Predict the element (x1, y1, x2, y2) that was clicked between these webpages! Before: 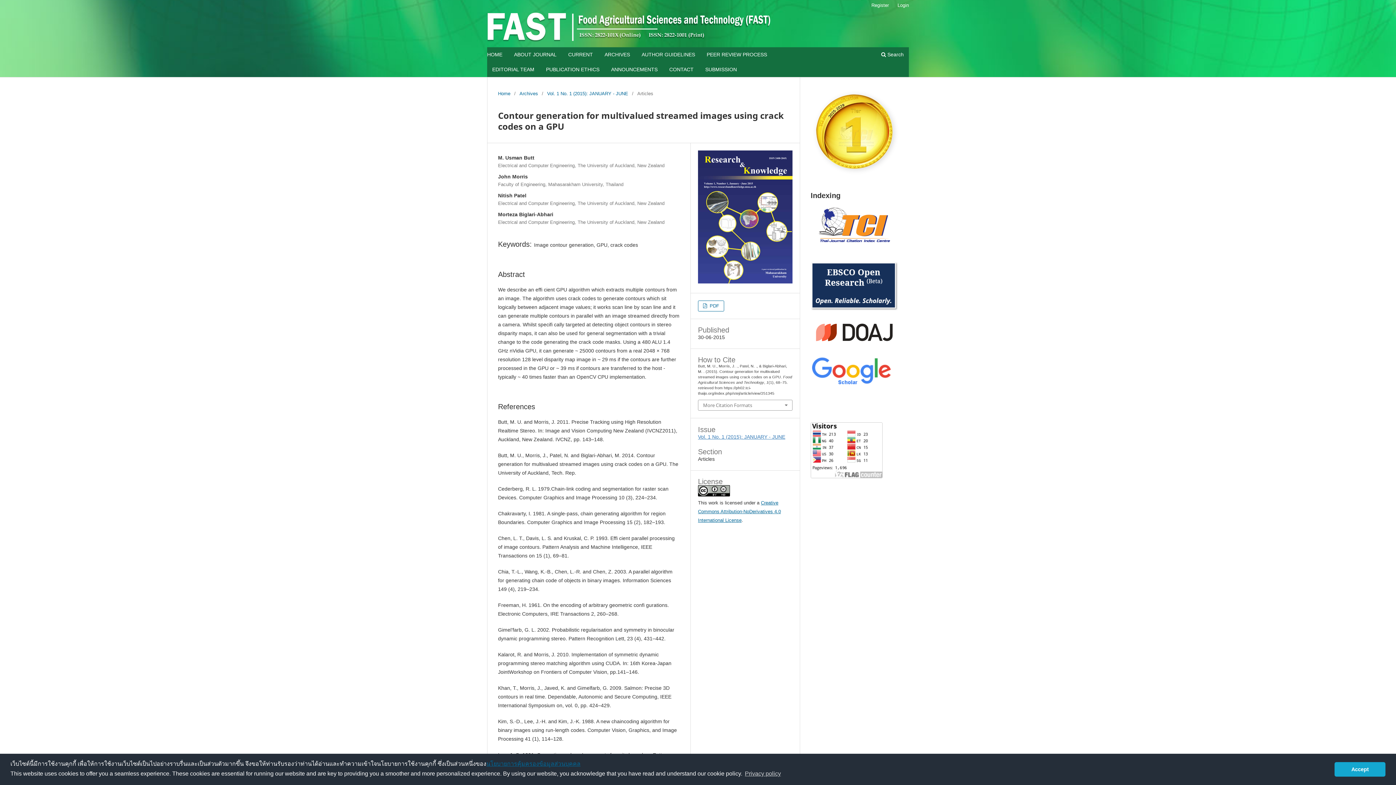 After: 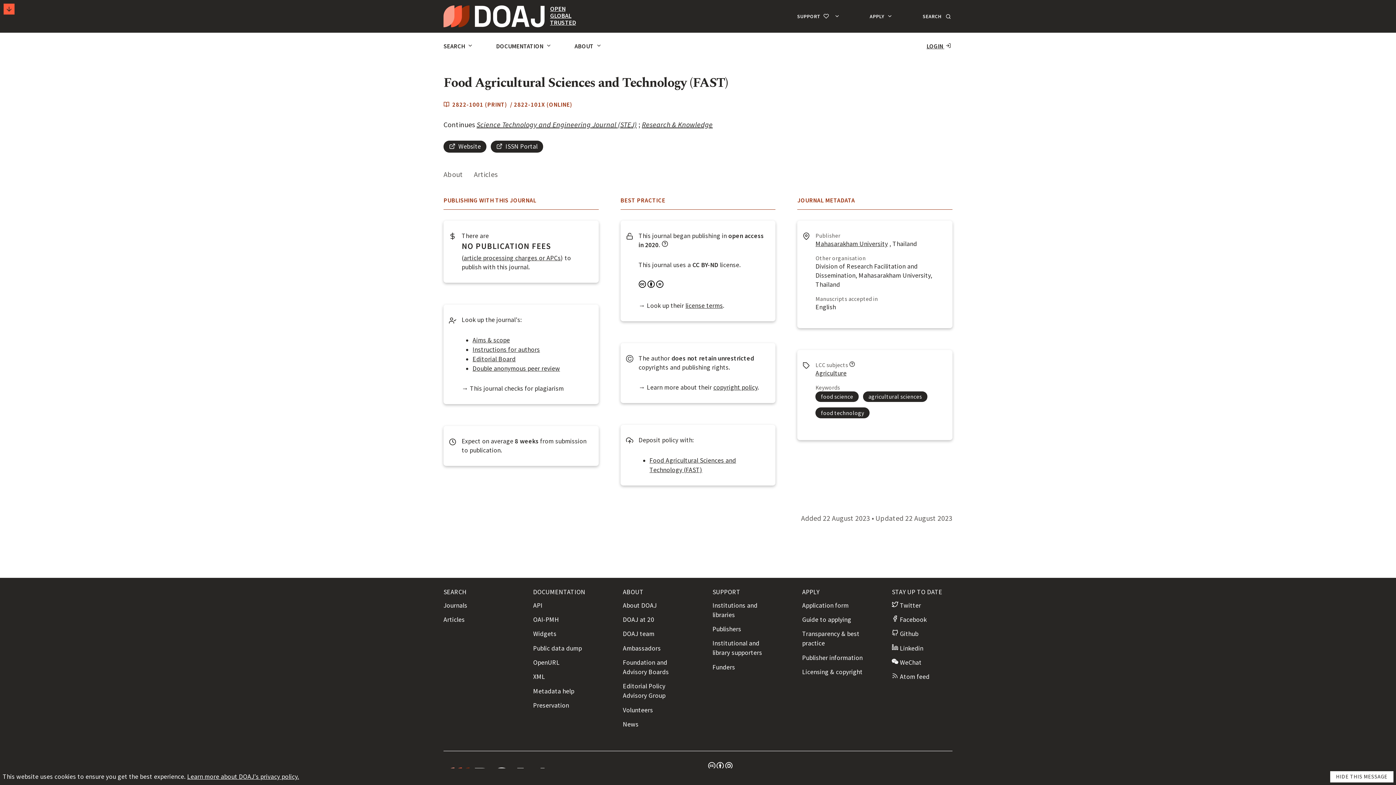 Action: bbox: (810, 341, 898, 347)